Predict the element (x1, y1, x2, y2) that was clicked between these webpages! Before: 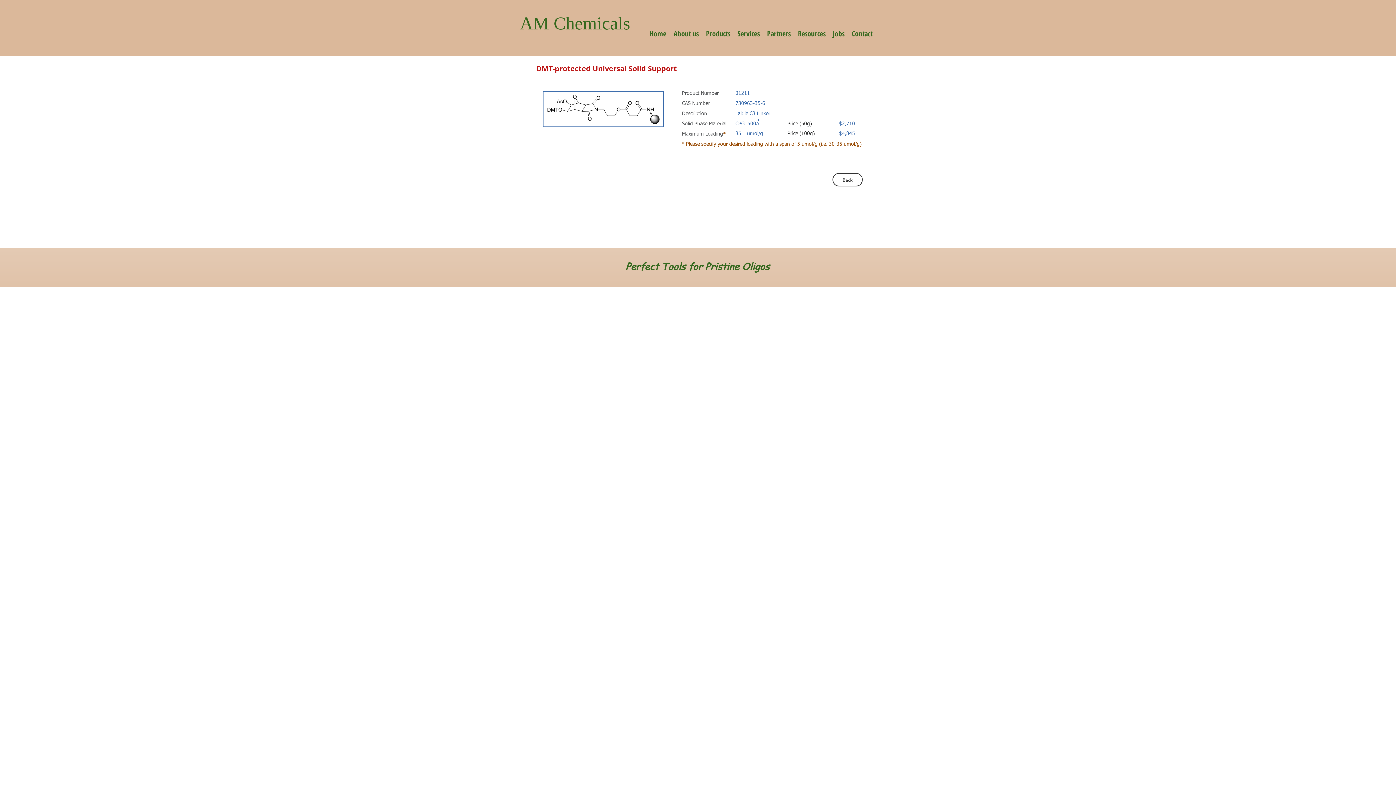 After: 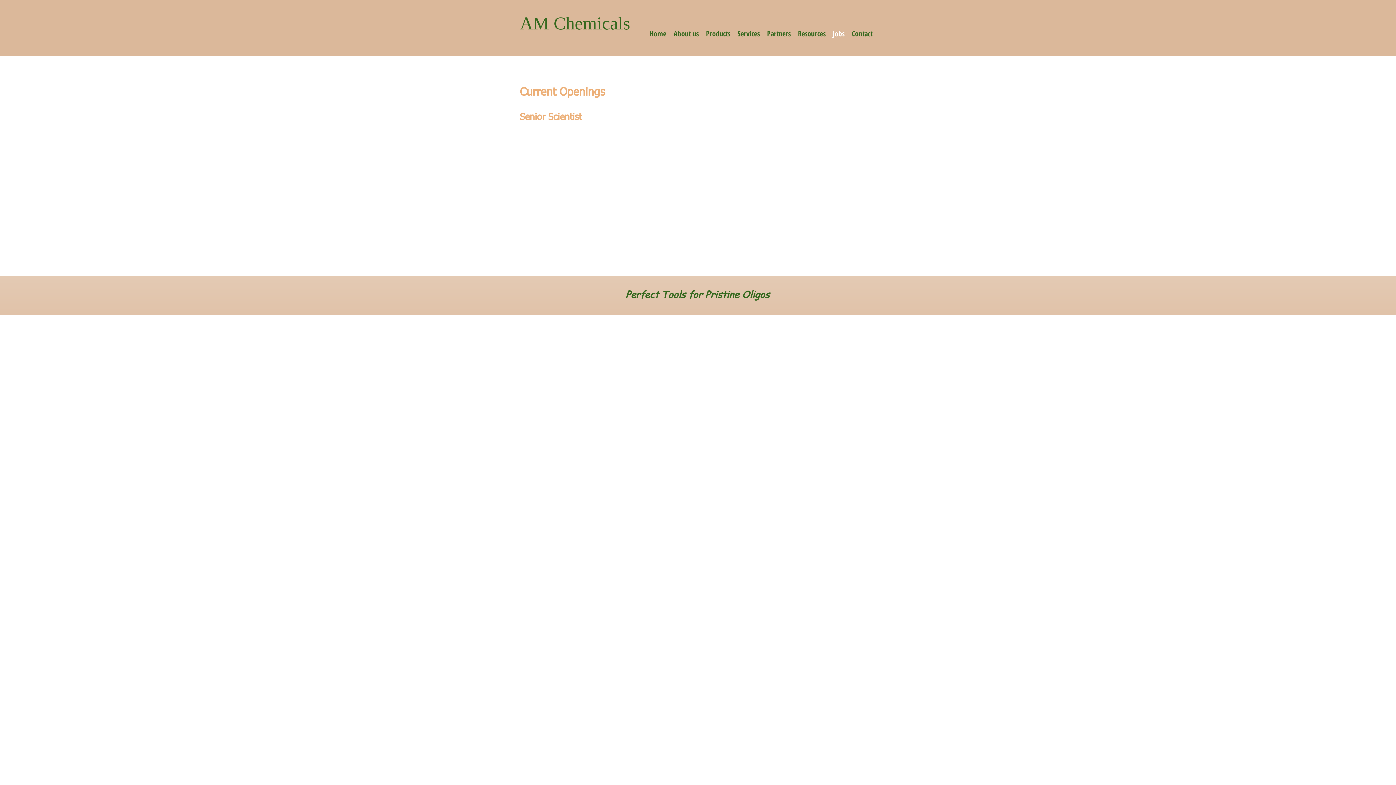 Action: bbox: (829, 23, 848, 44) label: Jobs